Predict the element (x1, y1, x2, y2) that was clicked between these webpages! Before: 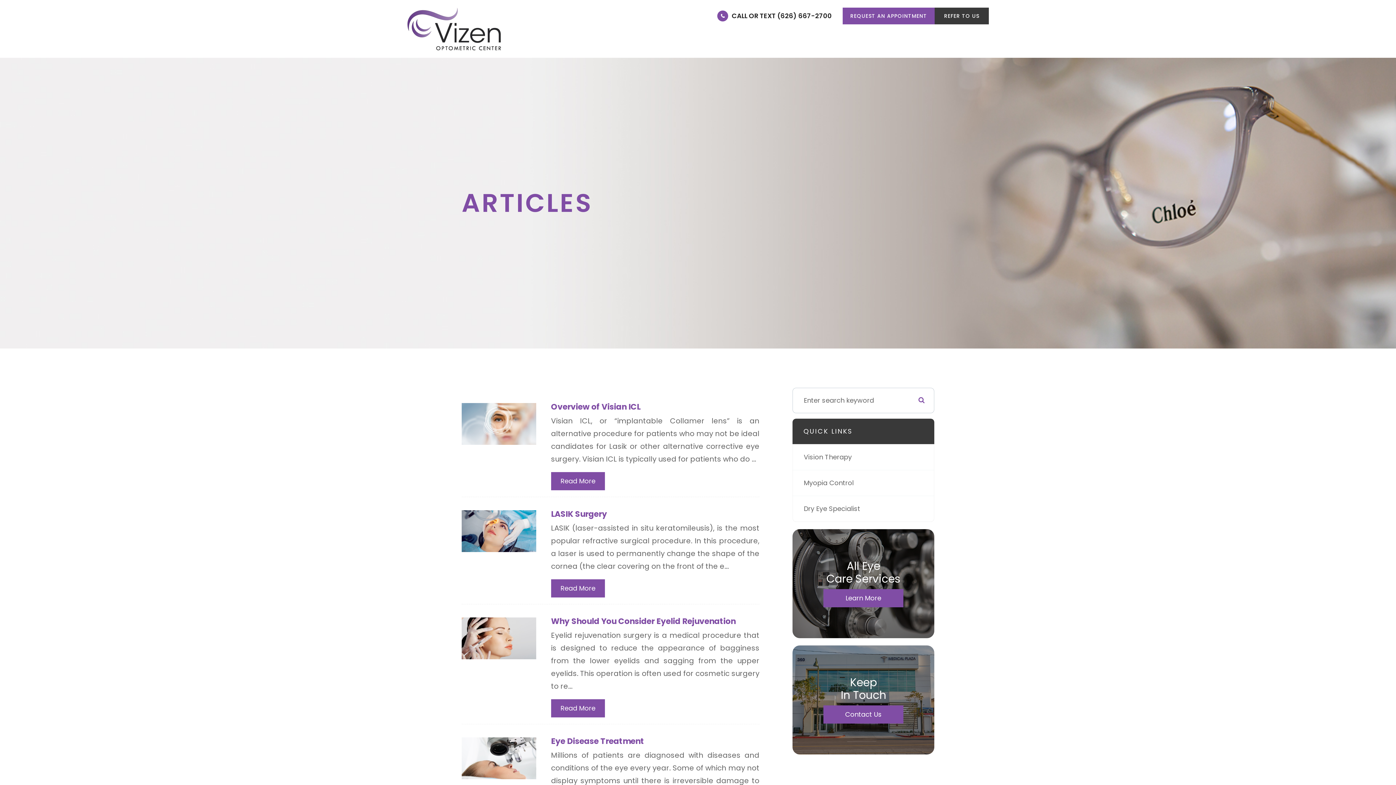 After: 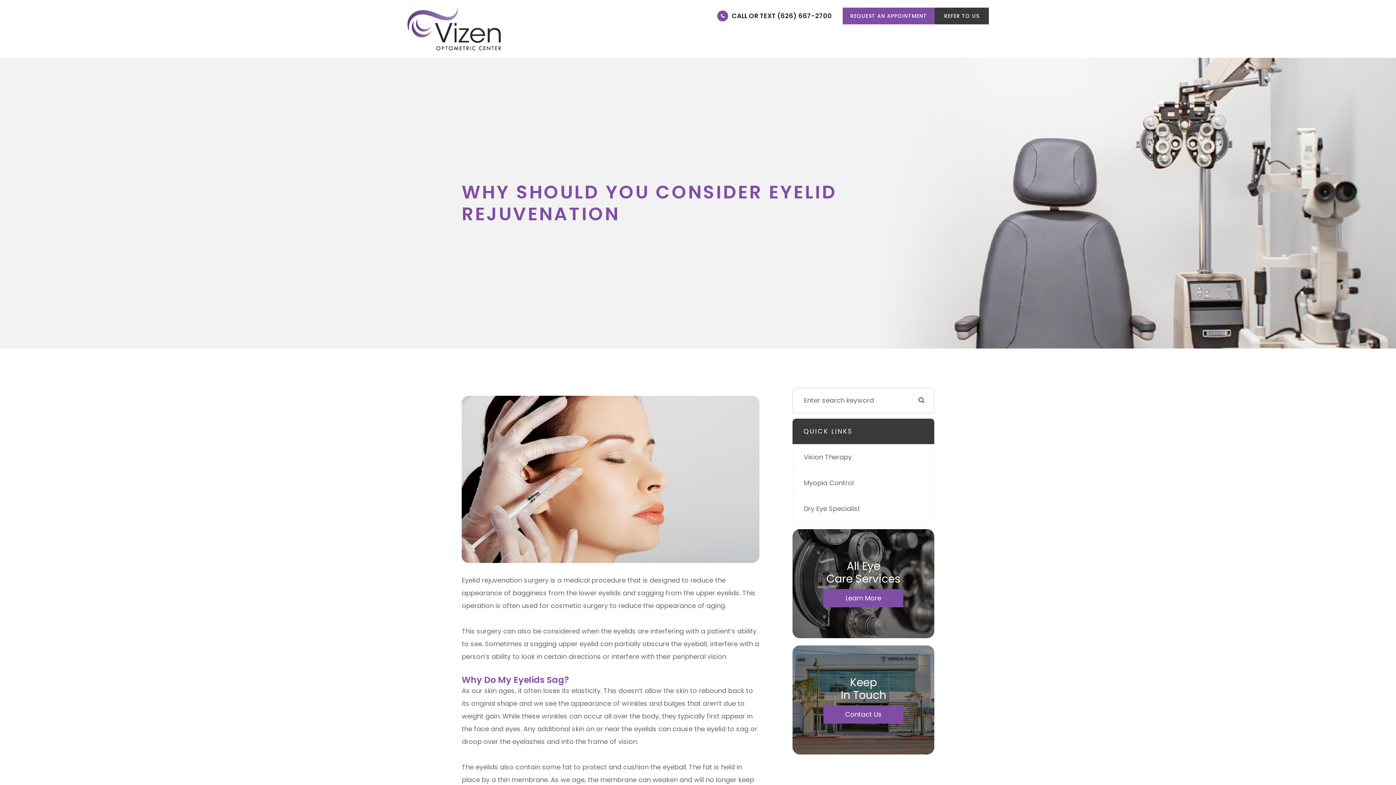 Action: bbox: (551, 615, 735, 627) label: Why Should You Consider Eyelid Rejuvenation